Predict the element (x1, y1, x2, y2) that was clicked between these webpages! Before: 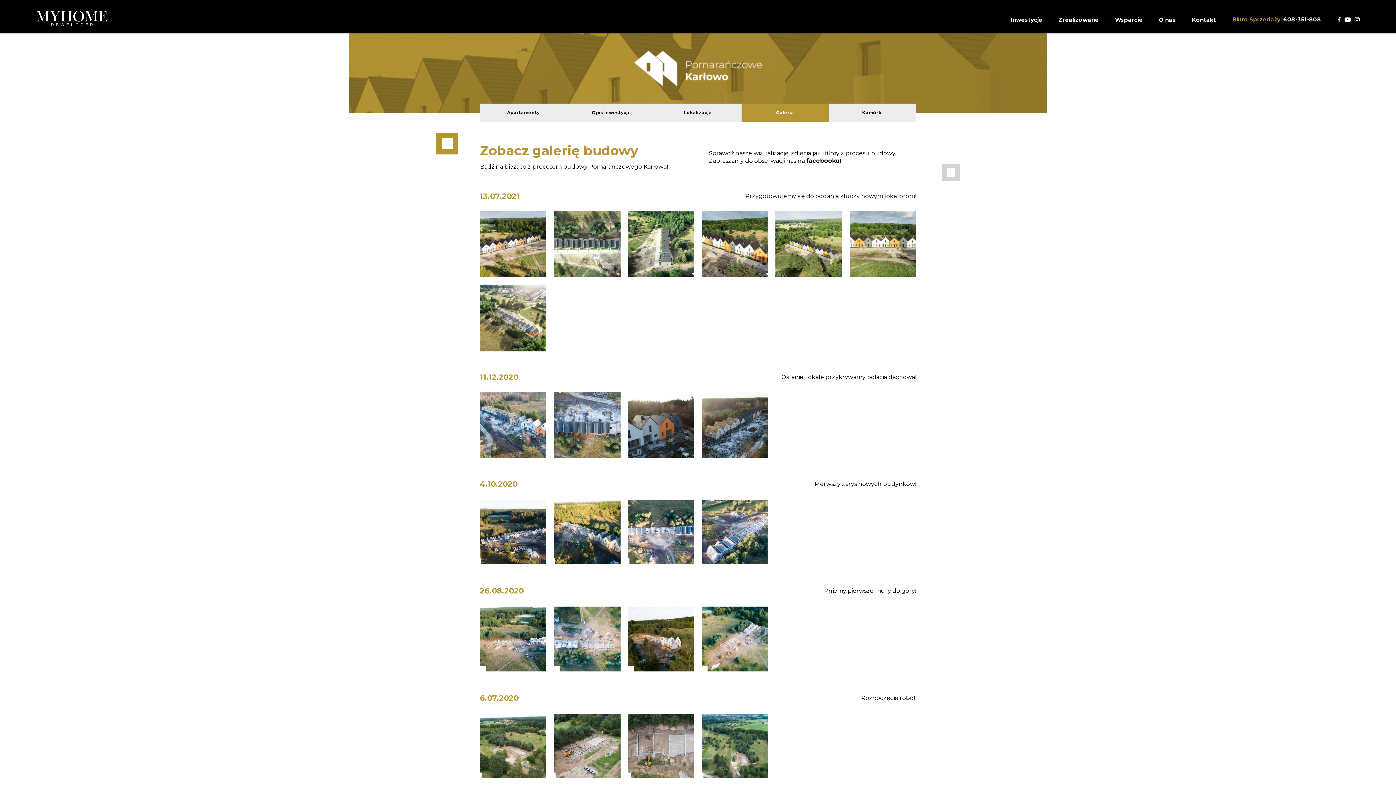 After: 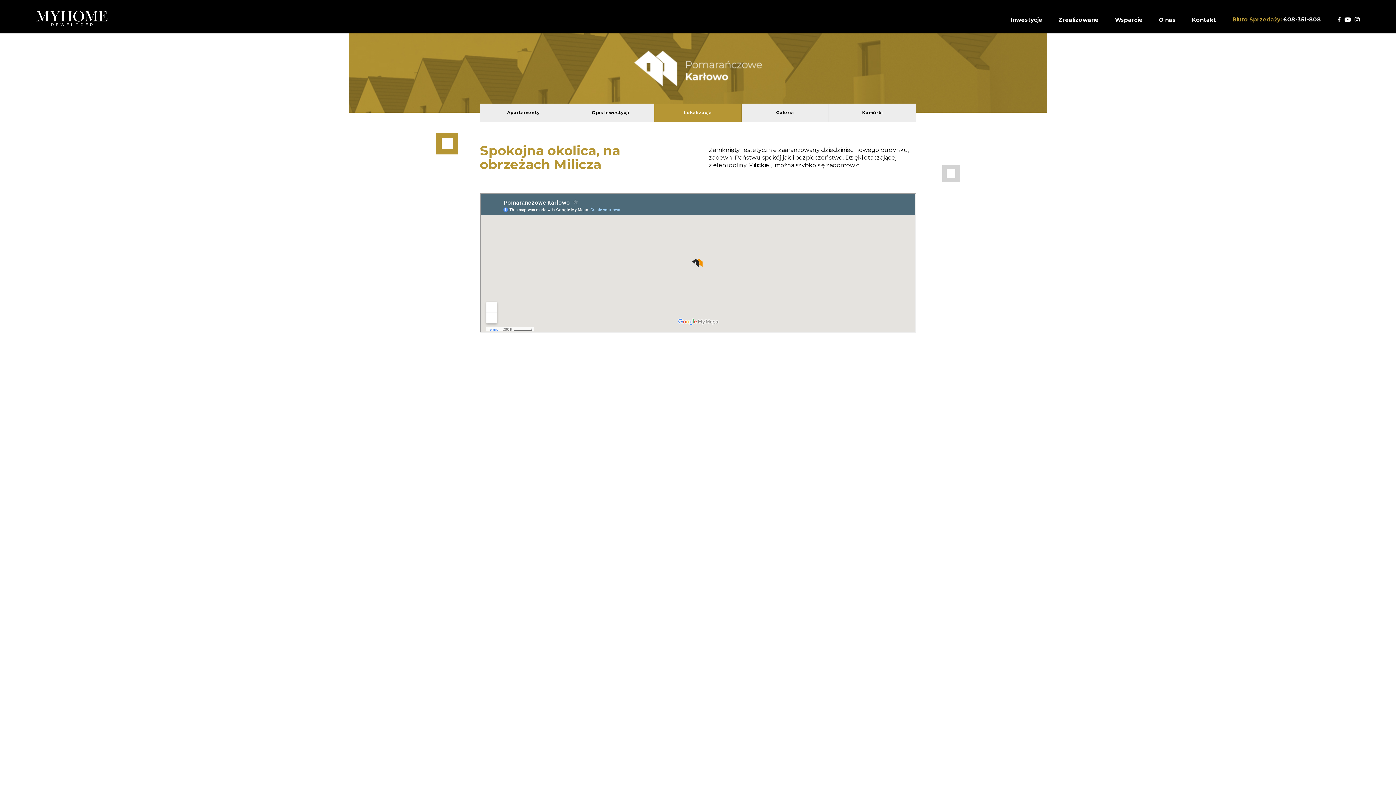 Action: label: Lokalizacja bbox: (654, 103, 741, 121)